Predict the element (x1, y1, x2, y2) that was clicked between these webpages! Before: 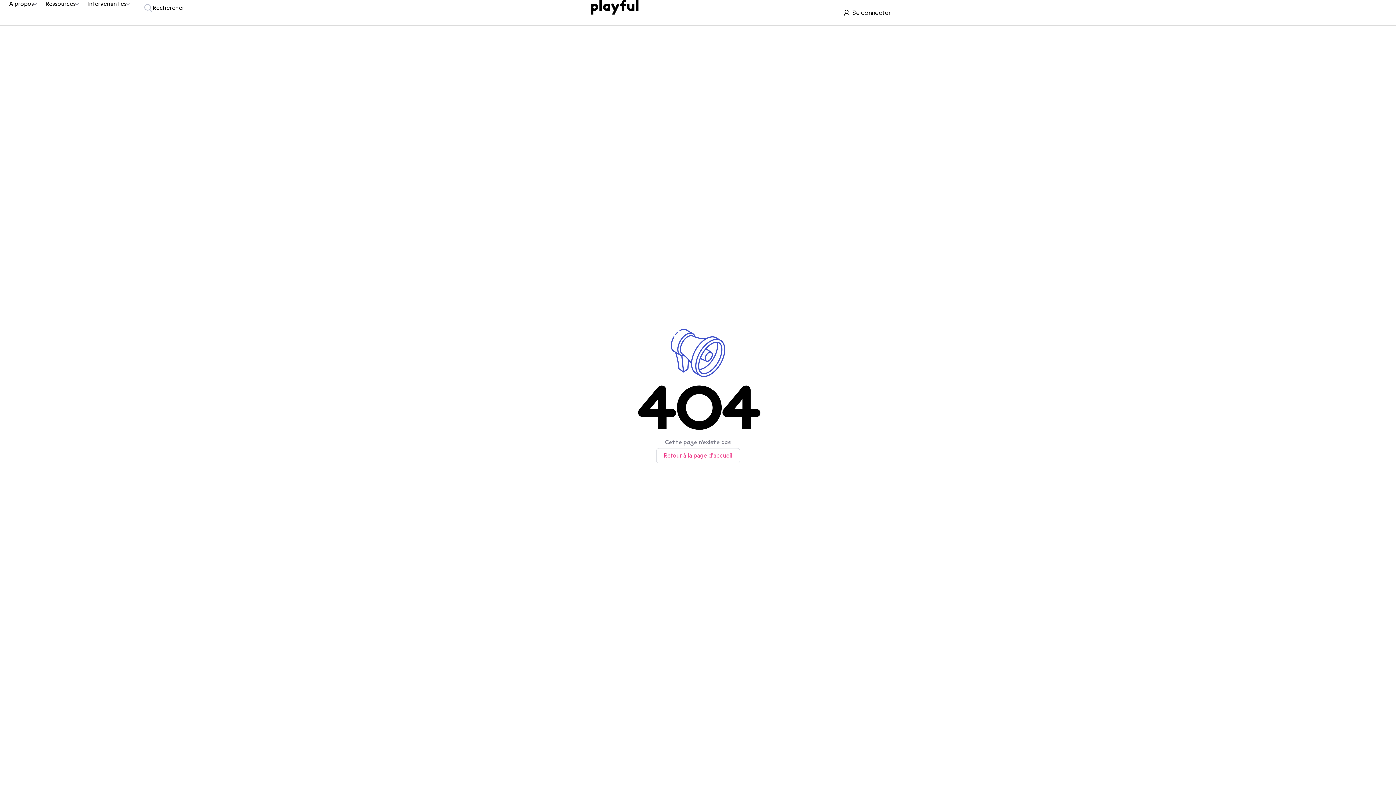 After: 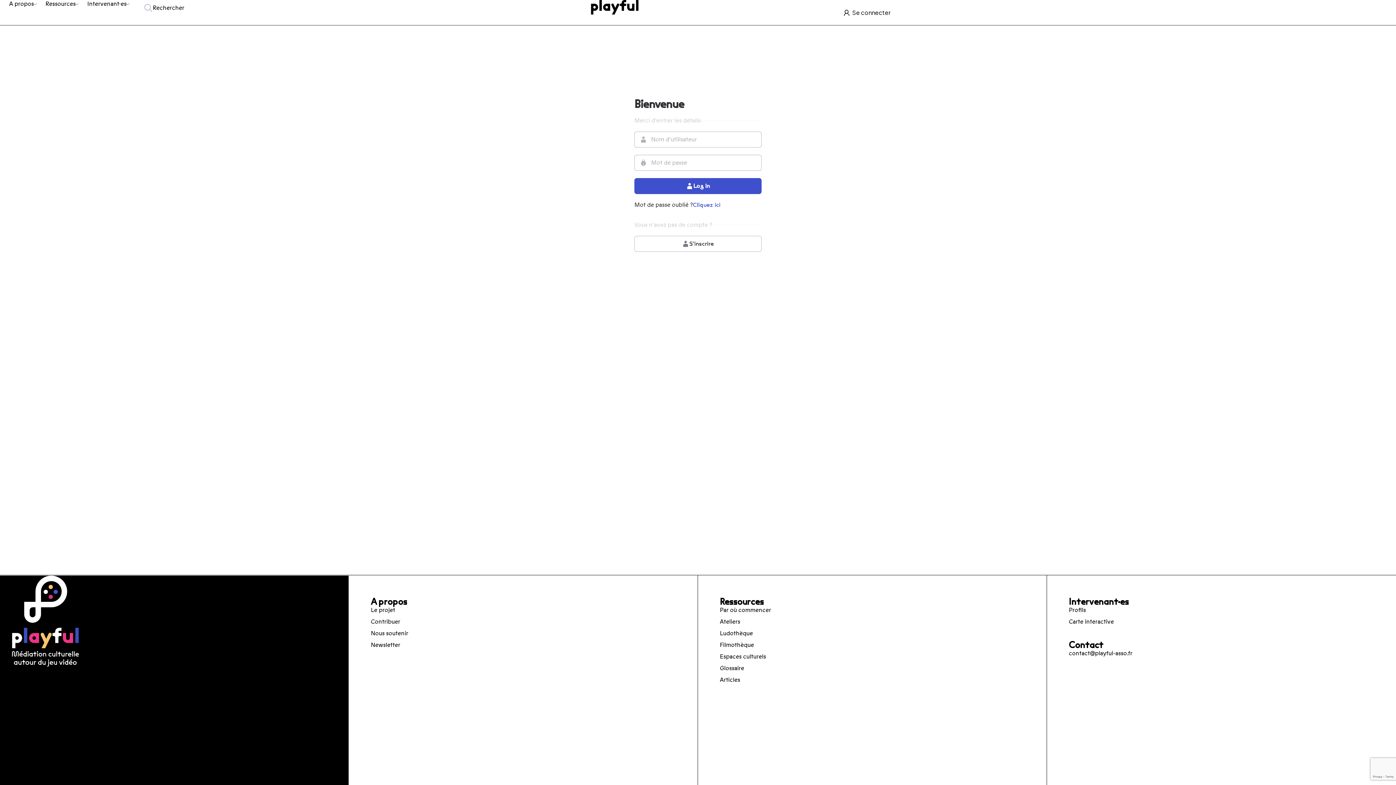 Action: bbox: (841, 7, 890, 18) label: Se connecter